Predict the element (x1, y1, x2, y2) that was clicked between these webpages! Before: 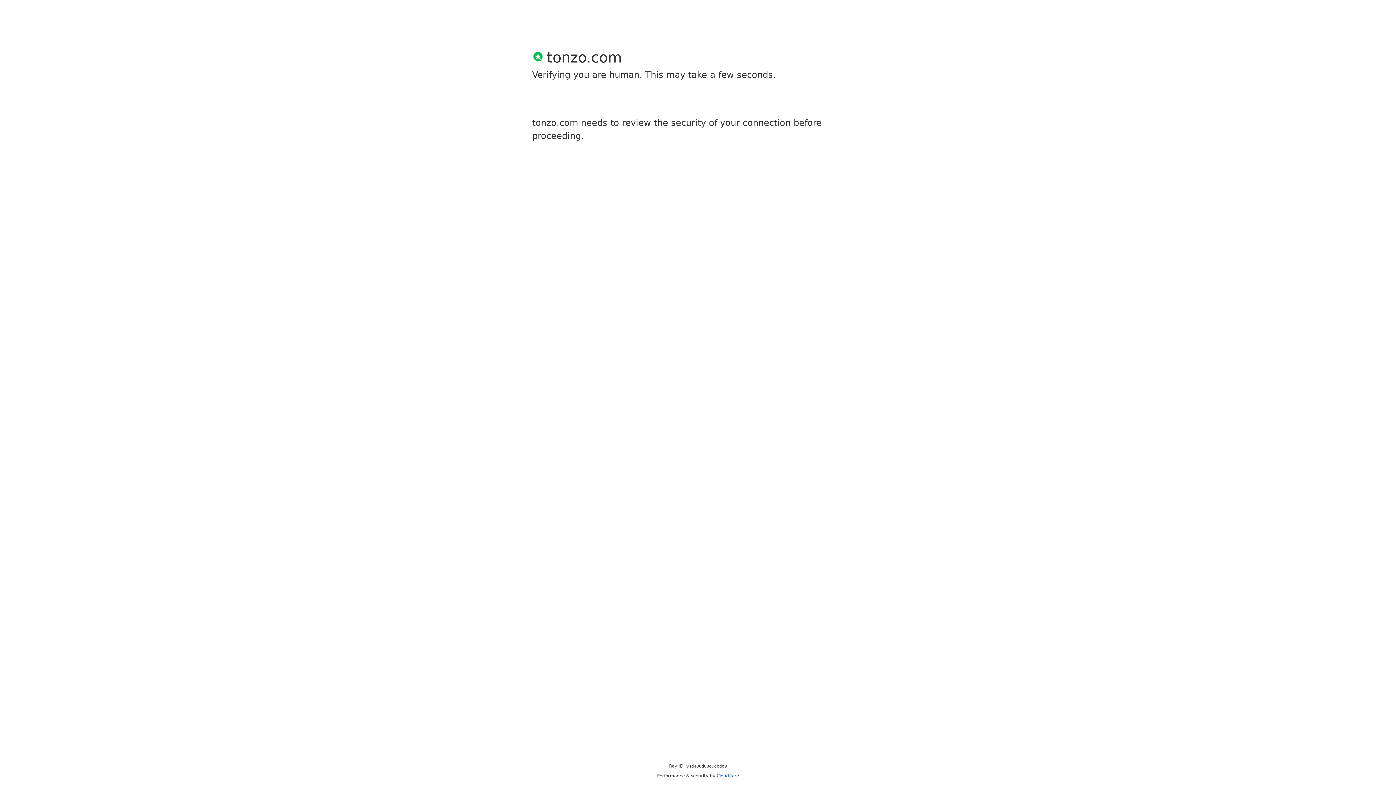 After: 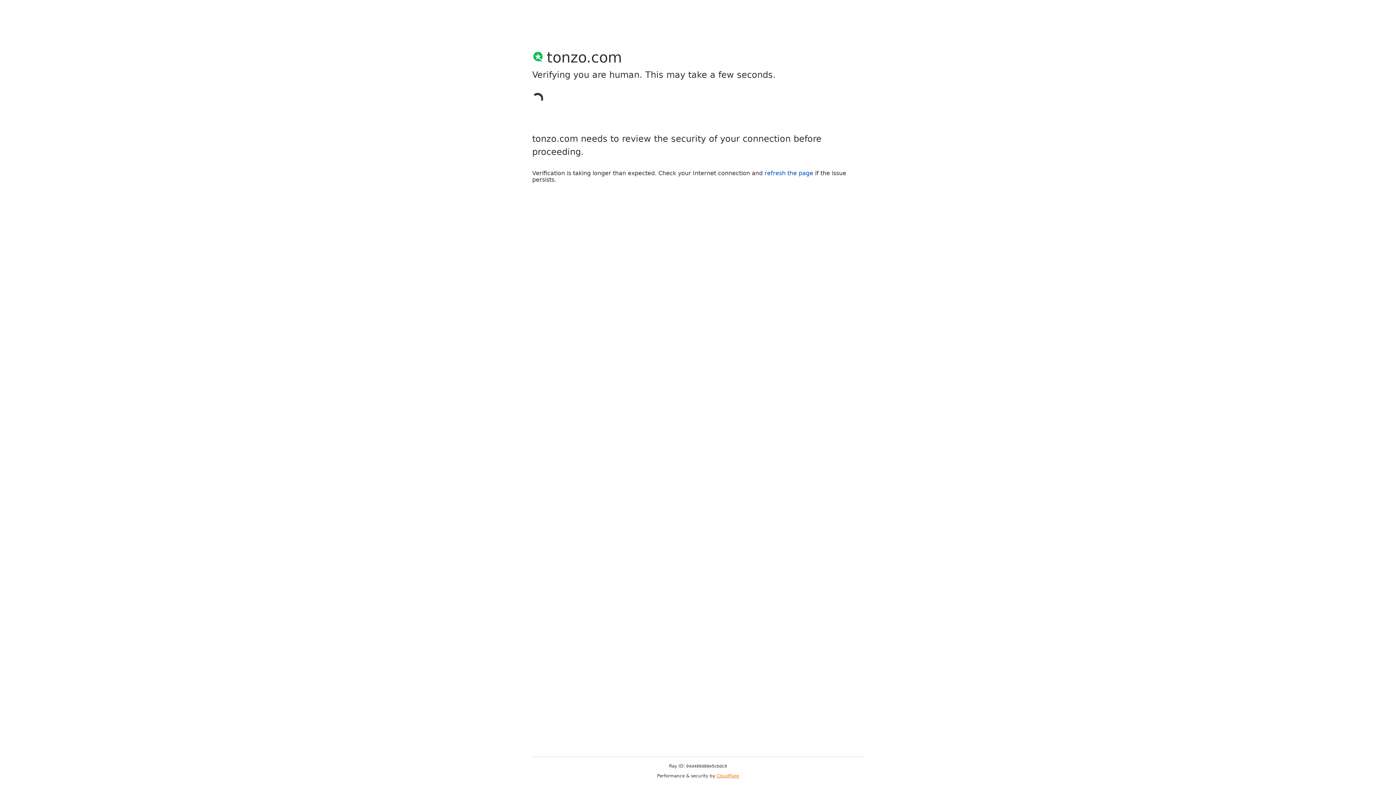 Action: label: Cloudflare bbox: (716, 773, 739, 778)